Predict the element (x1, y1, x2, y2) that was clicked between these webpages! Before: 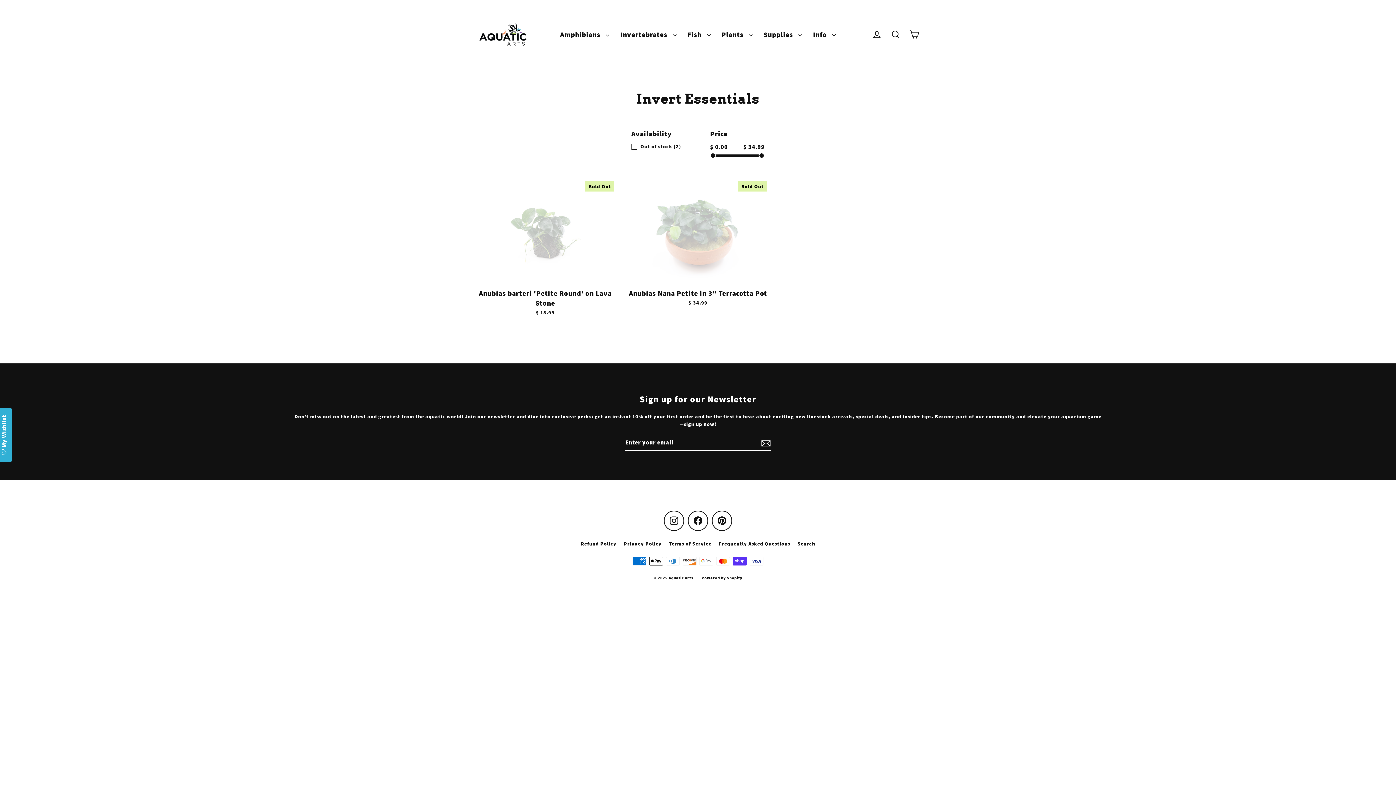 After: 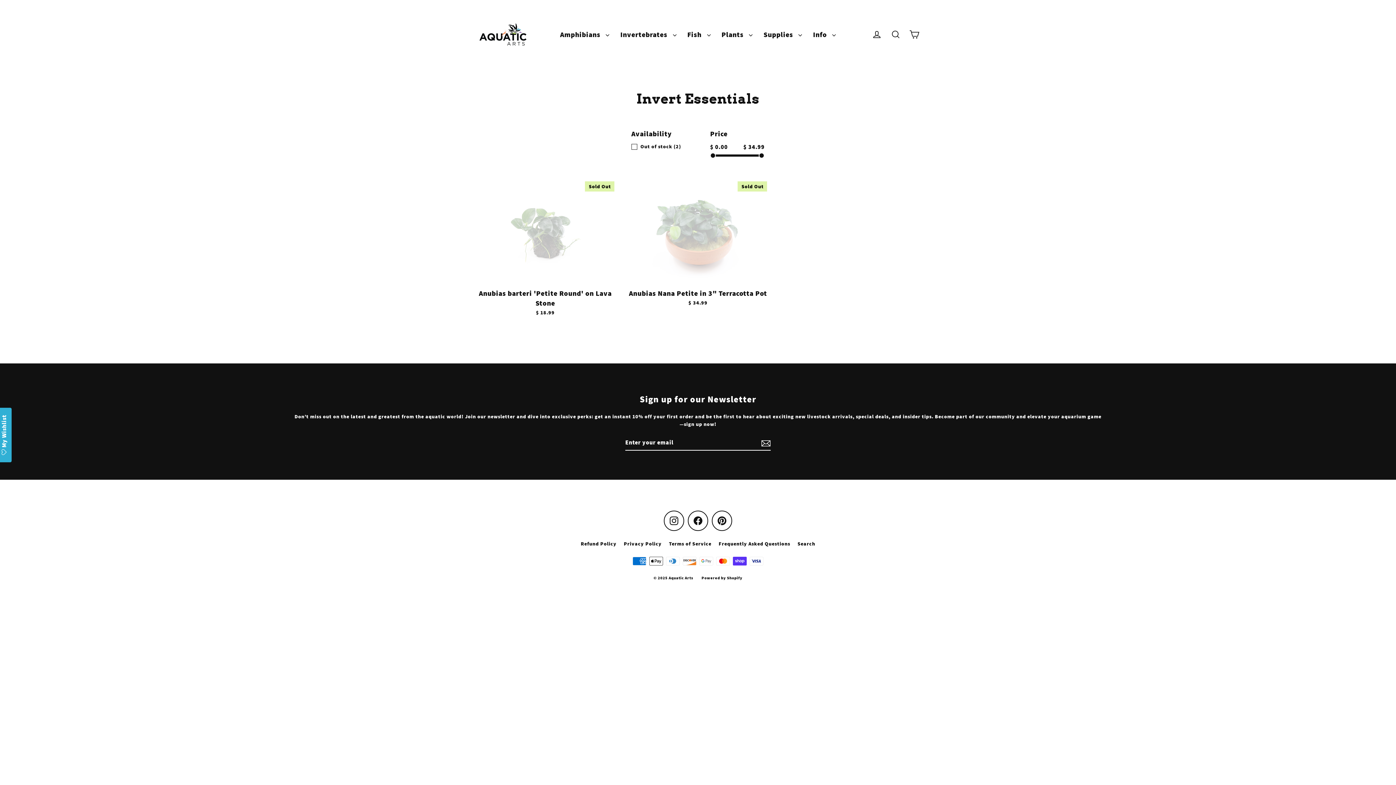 Action: label: Facebook bbox: (688, 510, 708, 531)